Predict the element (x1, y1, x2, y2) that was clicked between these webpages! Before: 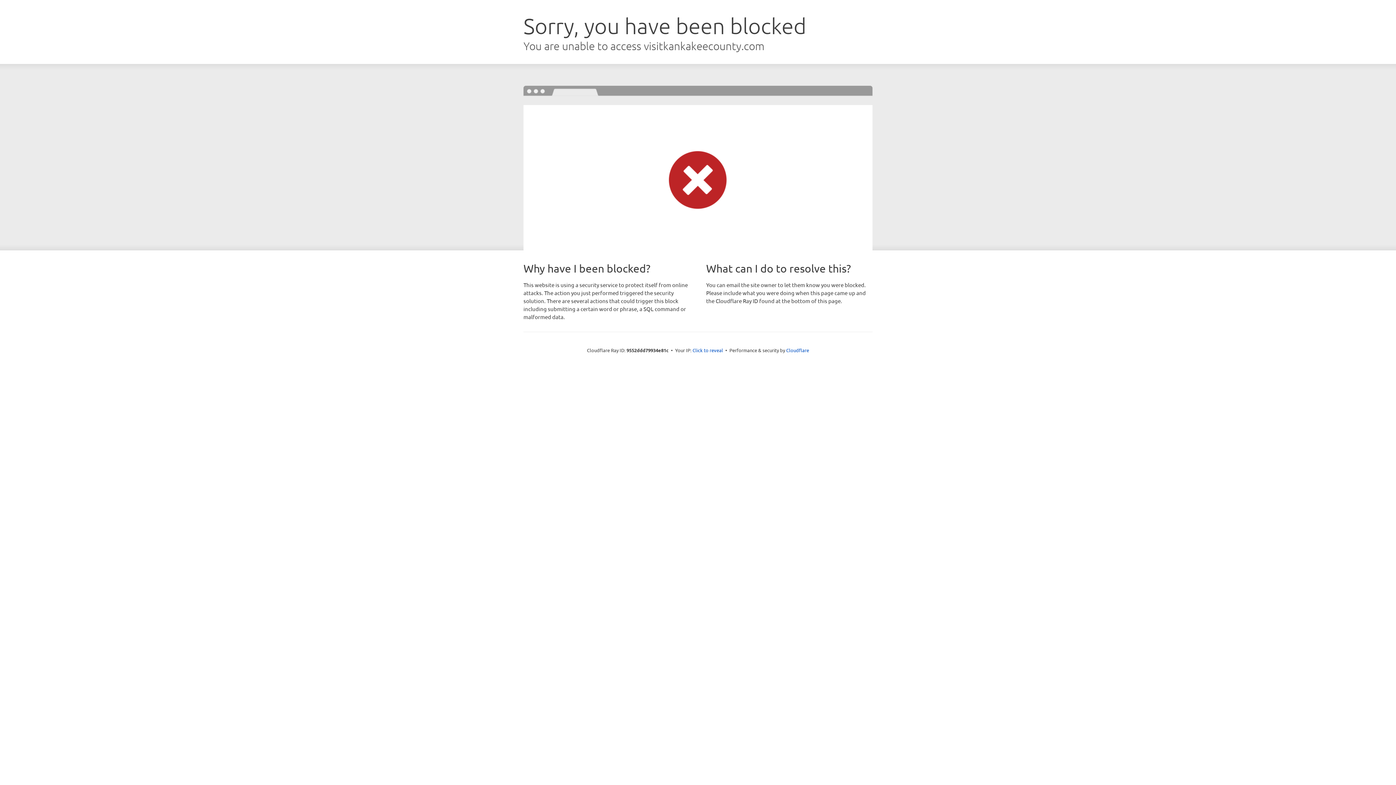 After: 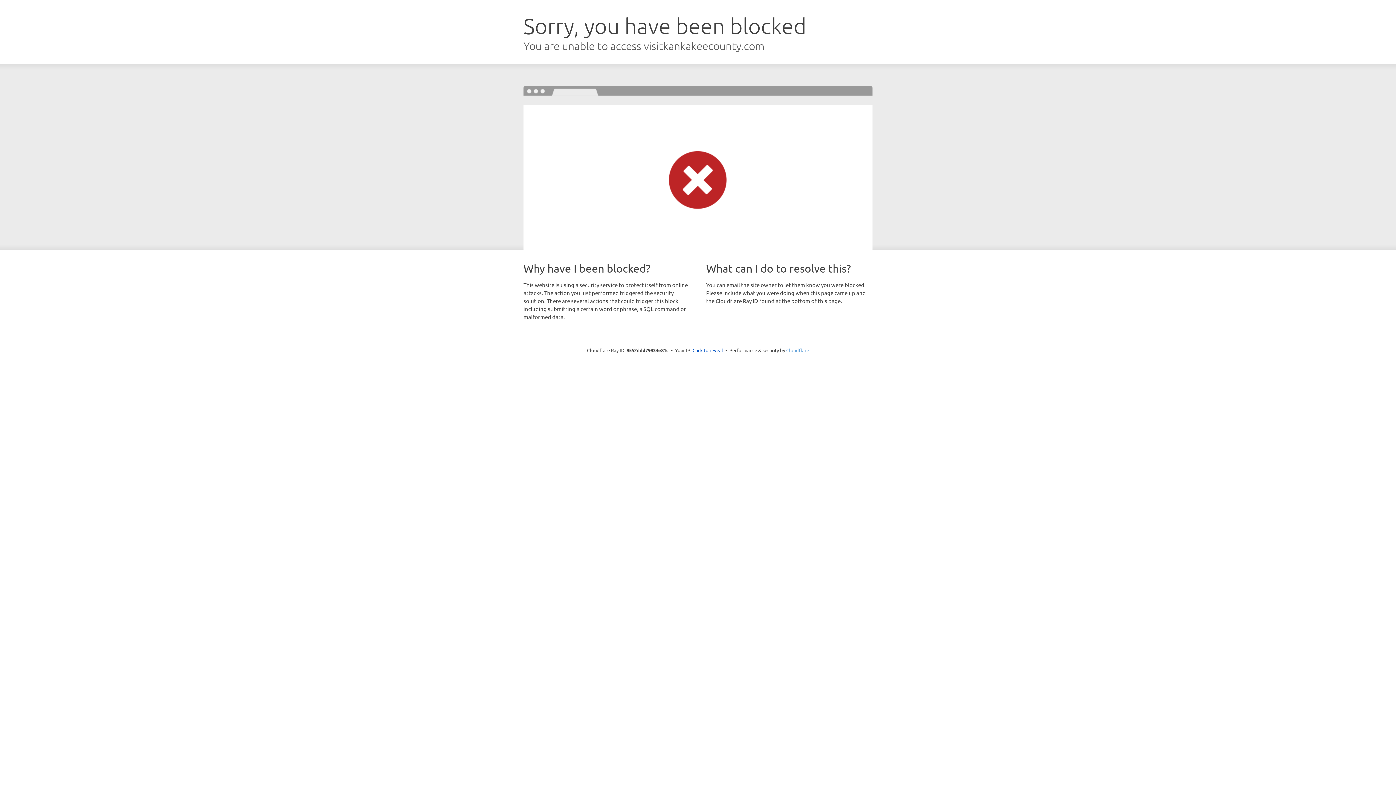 Action: bbox: (786, 347, 809, 353) label: Cloudflare